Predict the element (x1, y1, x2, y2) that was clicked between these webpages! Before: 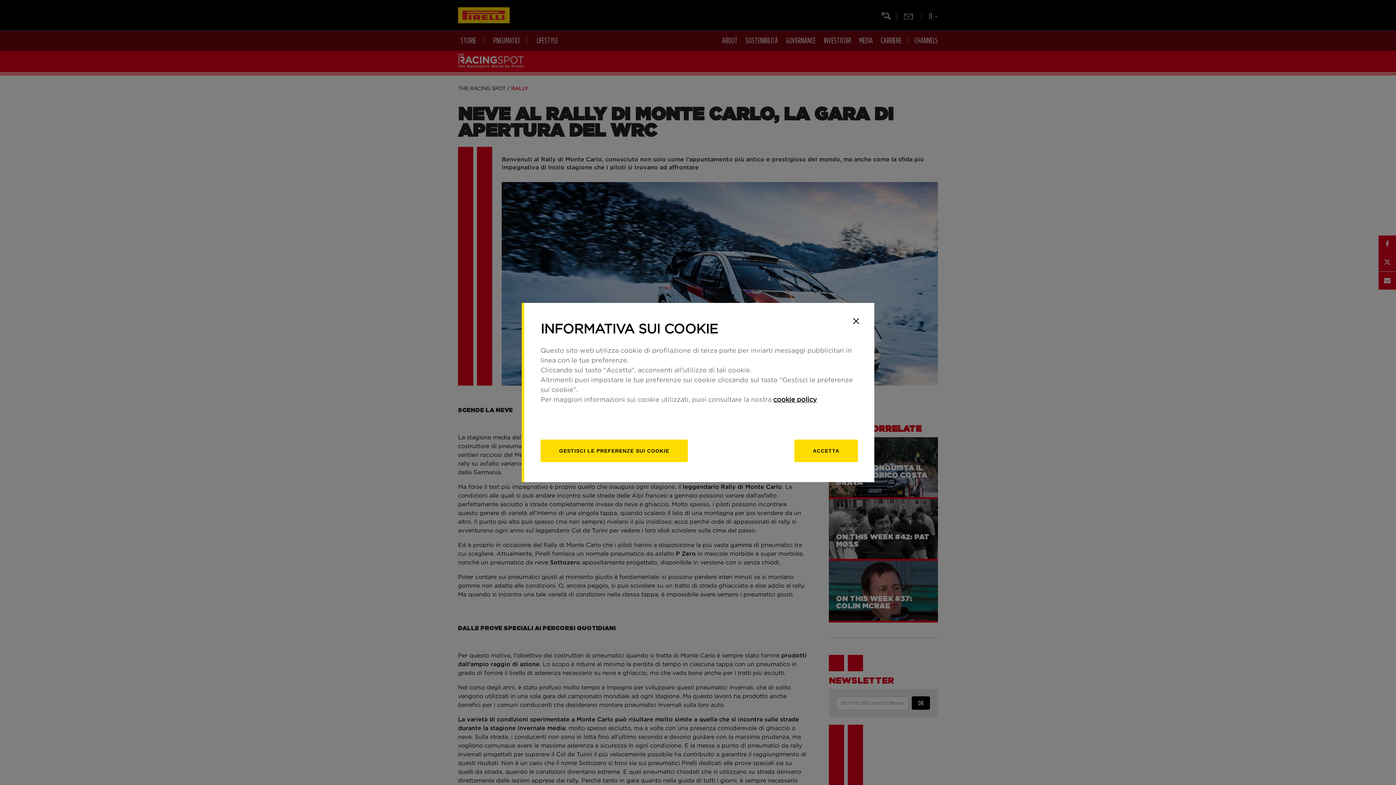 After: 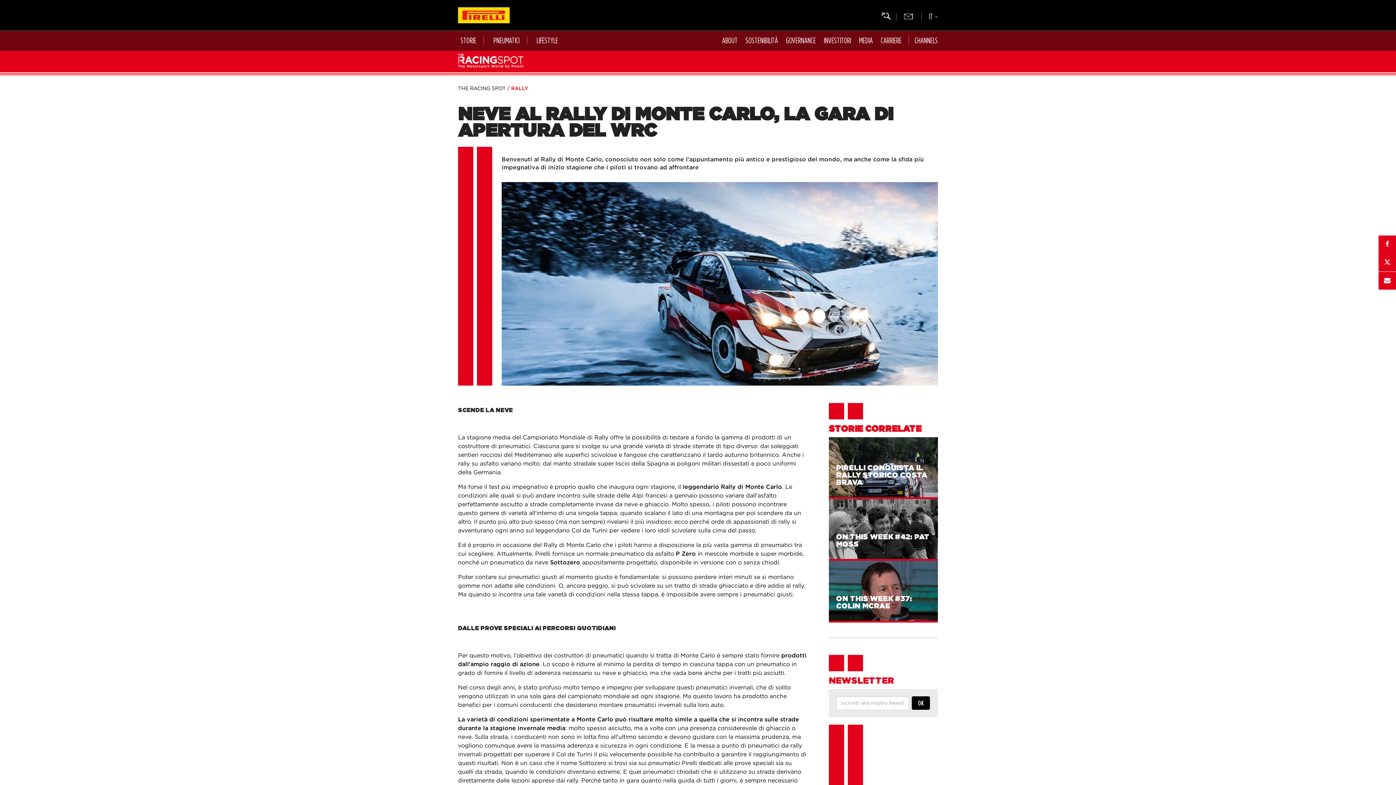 Action: bbox: (794, 439, 858, 462) label: Accetta